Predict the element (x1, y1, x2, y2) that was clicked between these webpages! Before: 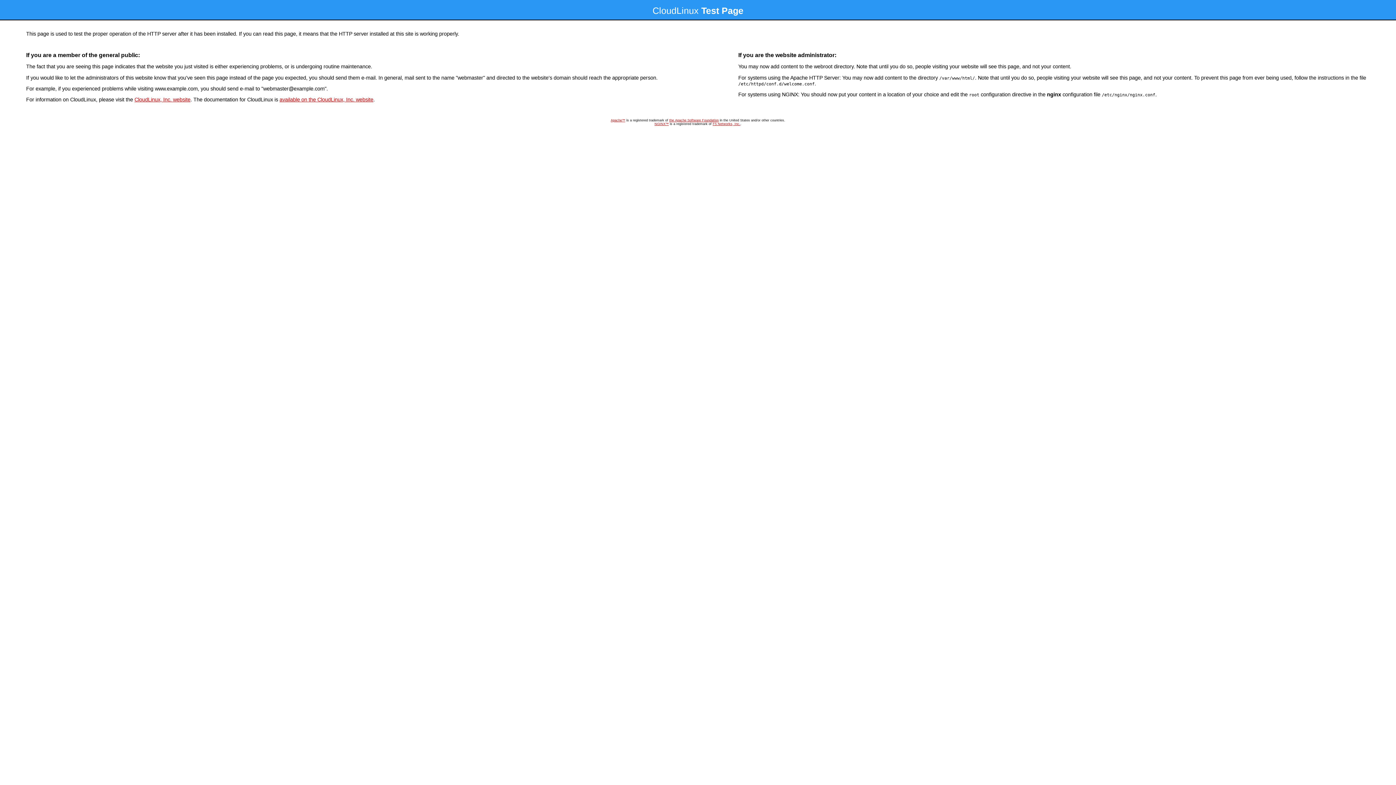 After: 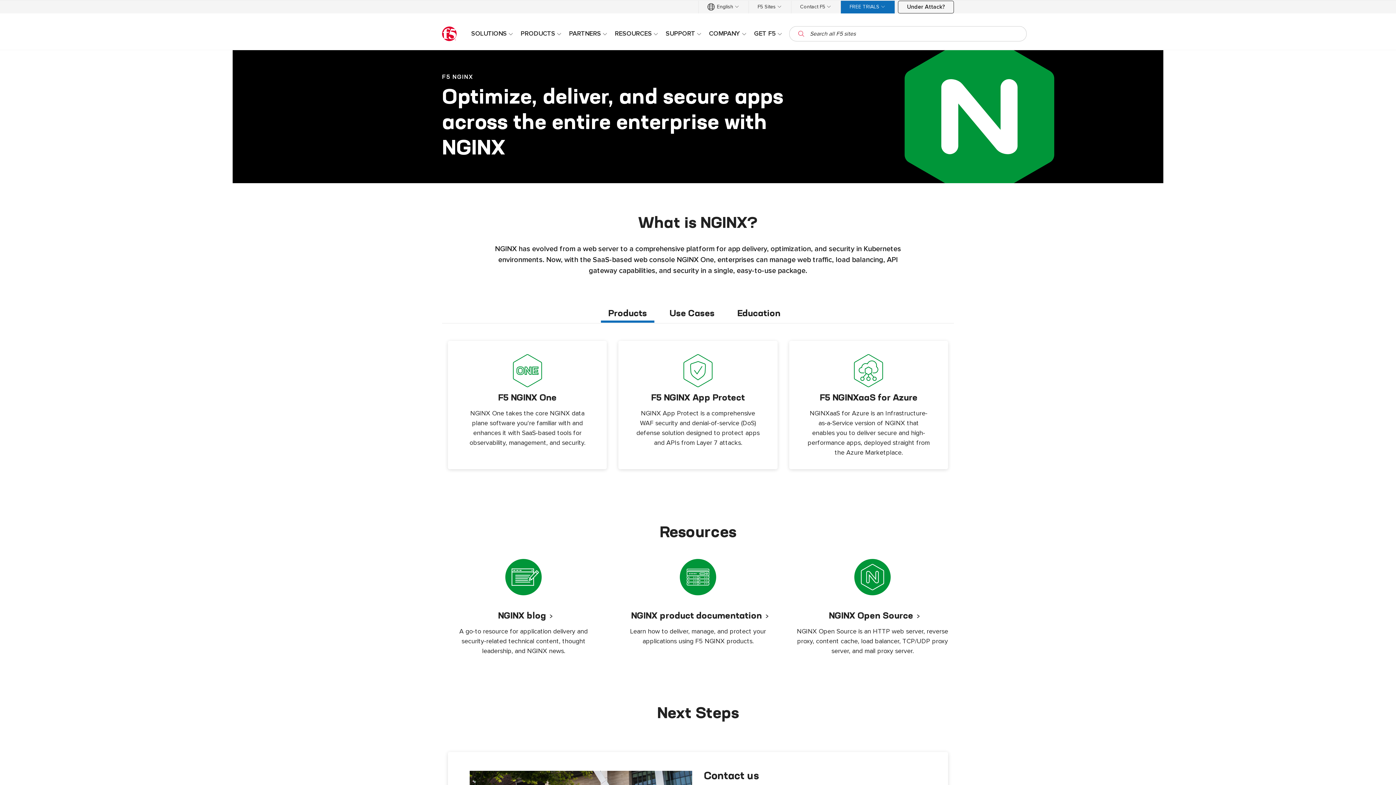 Action: bbox: (654, 122, 668, 125) label: NGINX™